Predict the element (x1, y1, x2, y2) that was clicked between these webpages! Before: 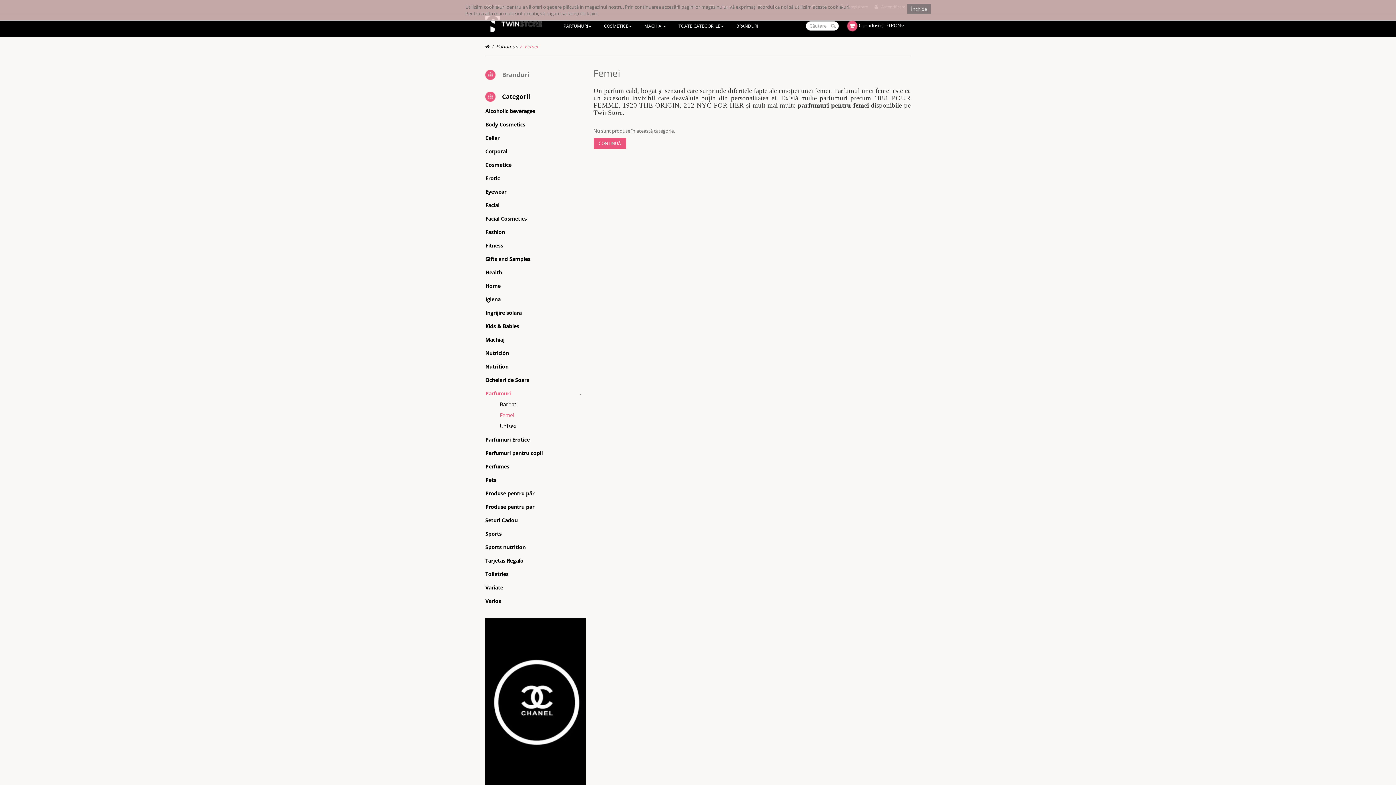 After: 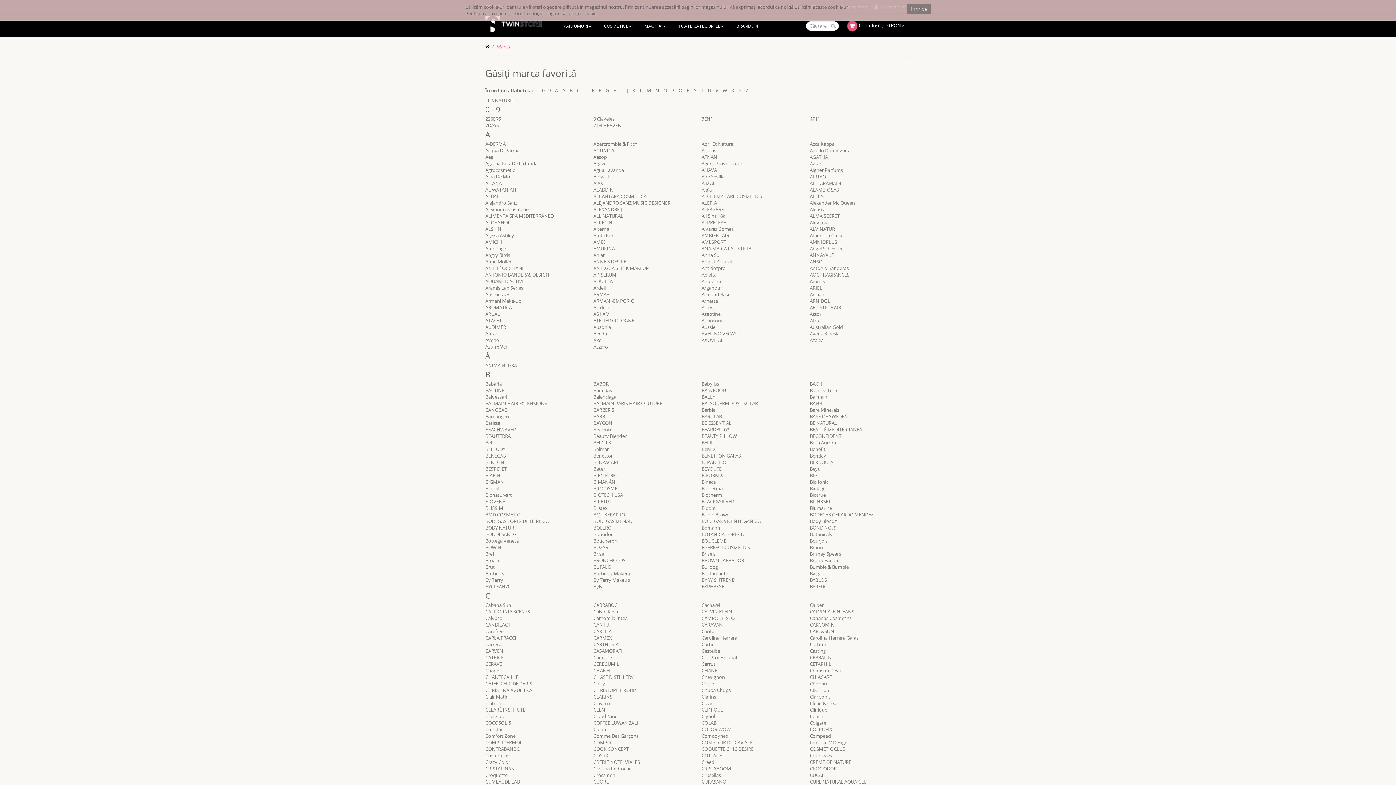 Action: label: BRANDURI bbox: (730, 14, 764, 36)